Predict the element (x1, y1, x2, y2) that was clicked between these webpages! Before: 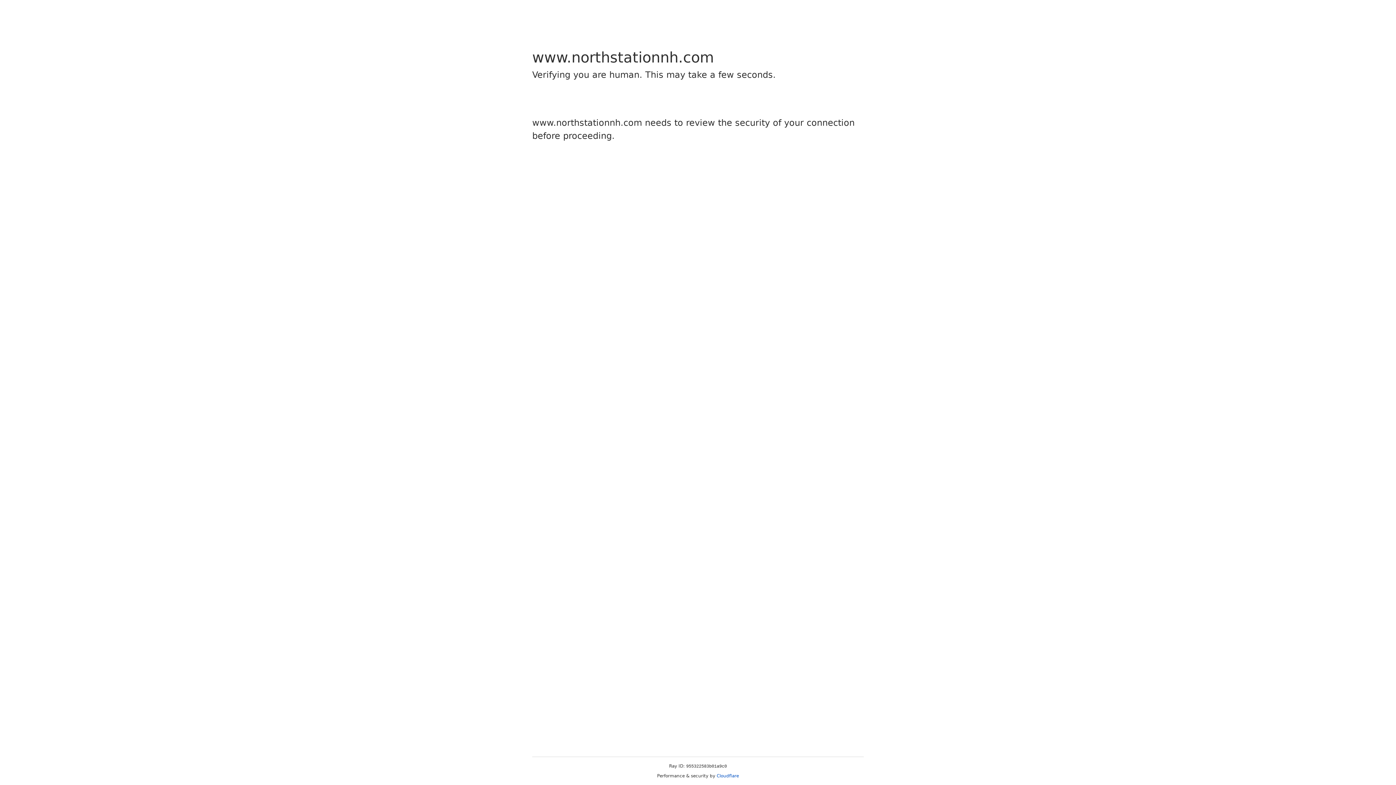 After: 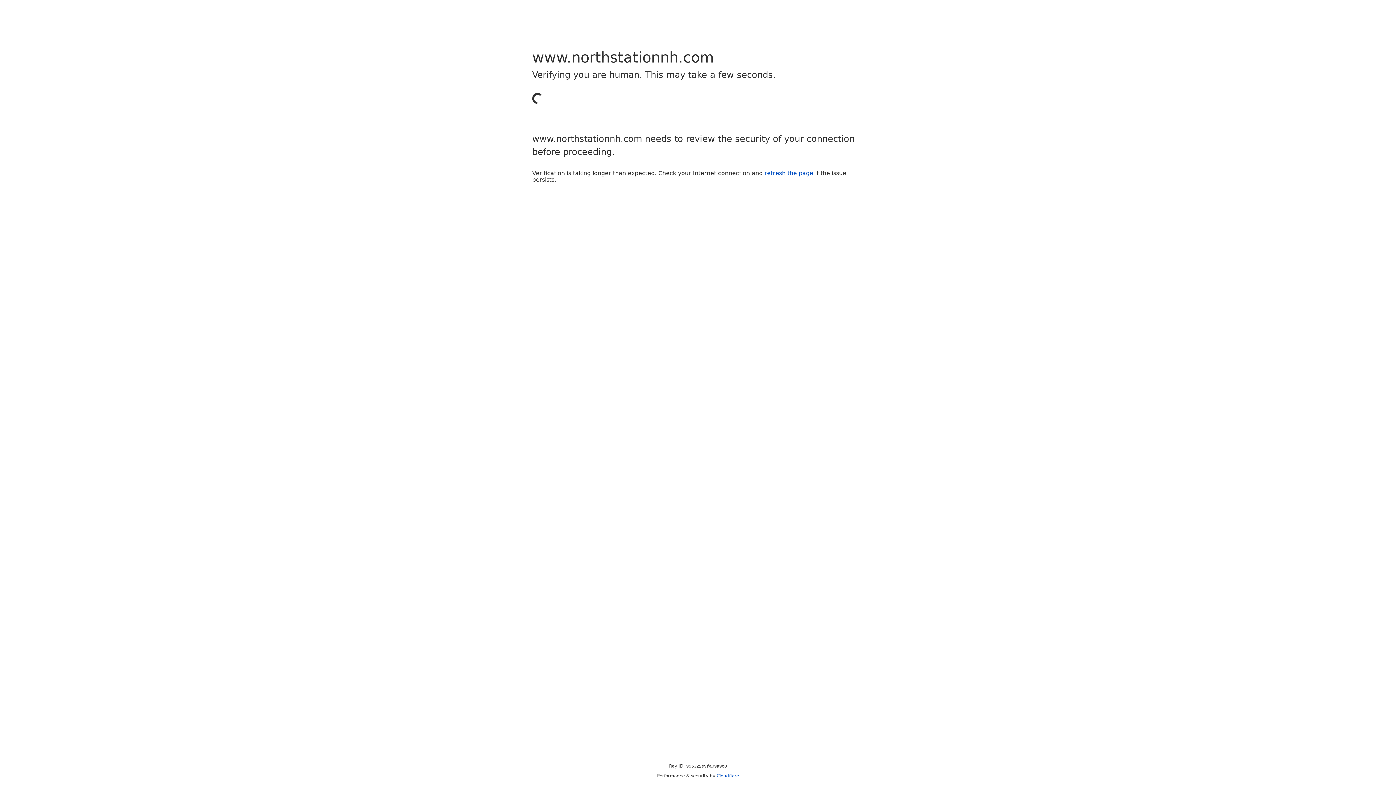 Action: bbox: (716, 773, 739, 778) label: Cloudflare